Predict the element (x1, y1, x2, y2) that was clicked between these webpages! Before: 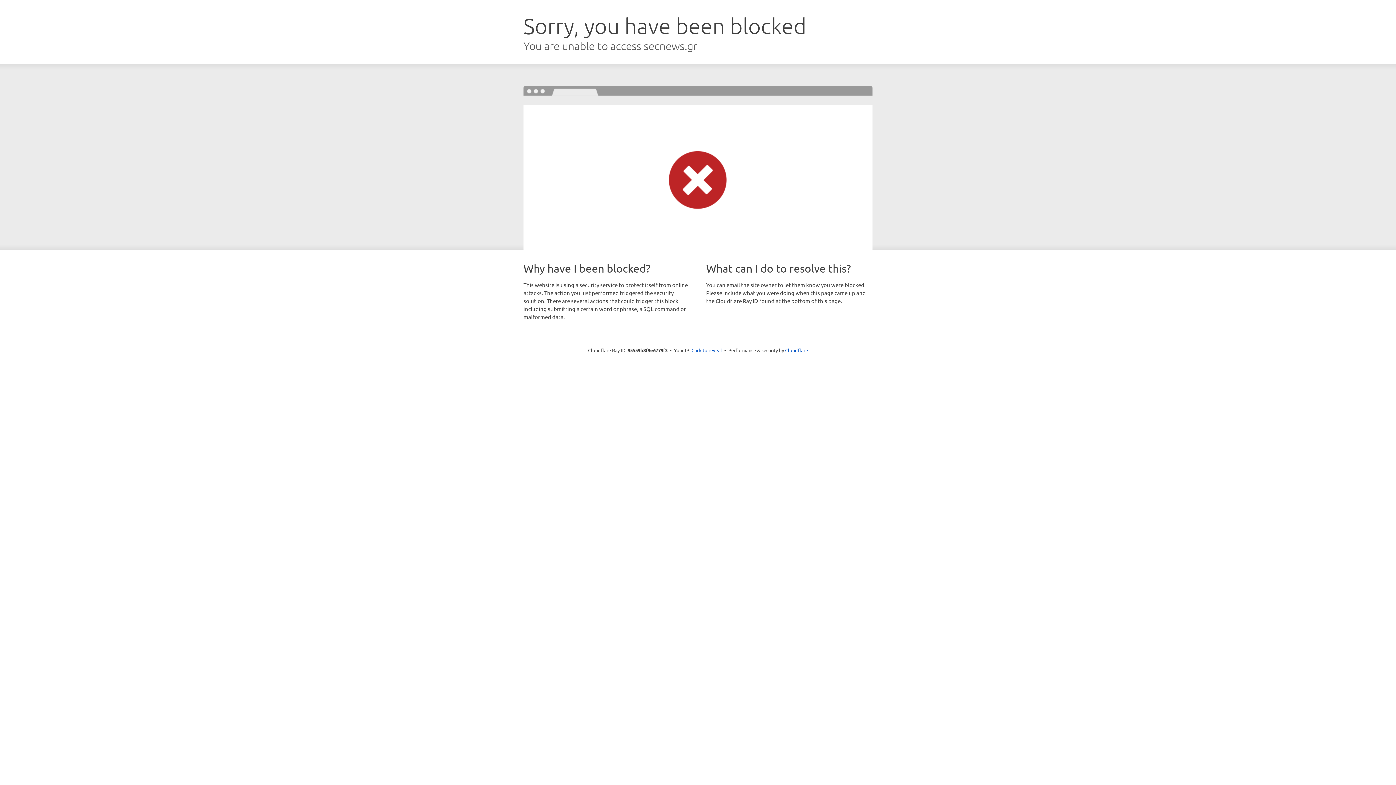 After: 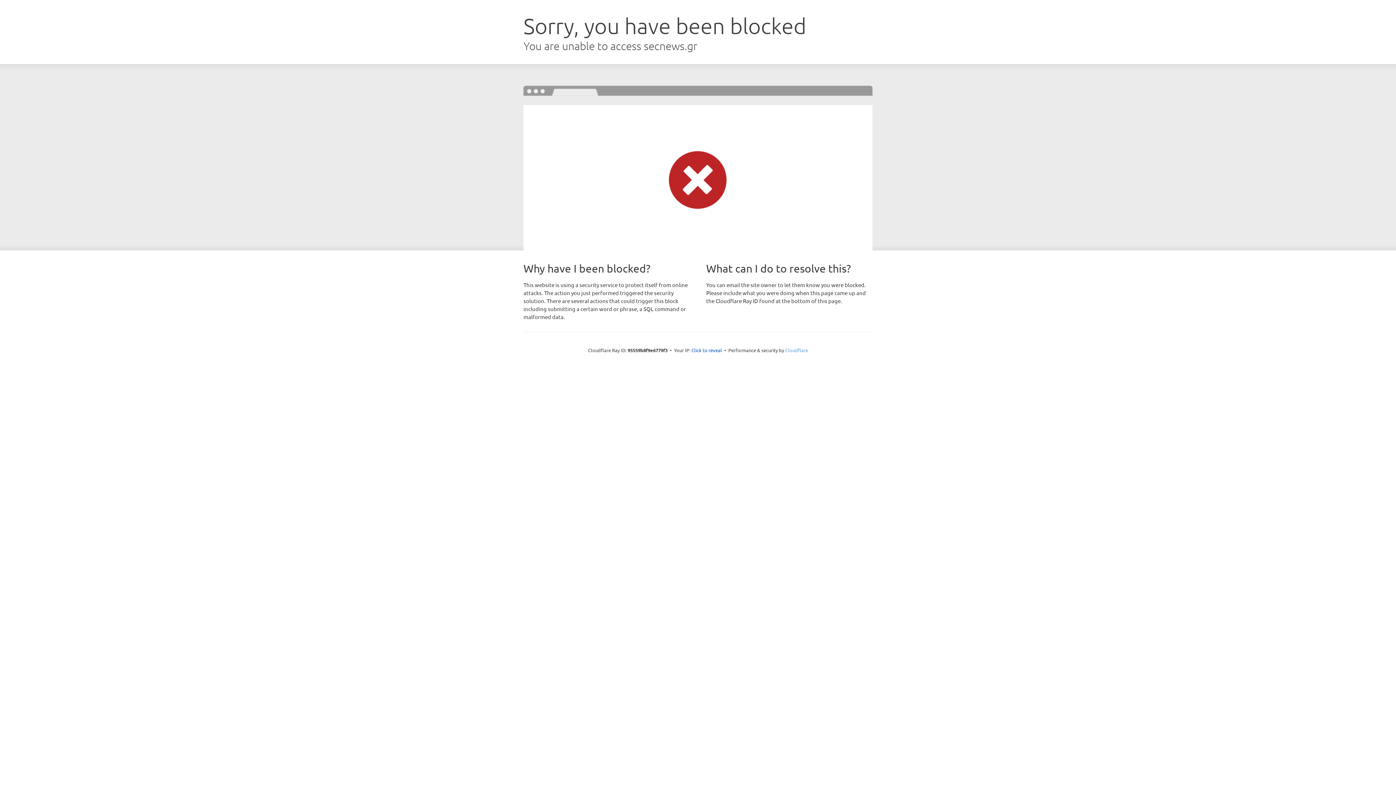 Action: label: Cloudflare bbox: (785, 347, 808, 353)